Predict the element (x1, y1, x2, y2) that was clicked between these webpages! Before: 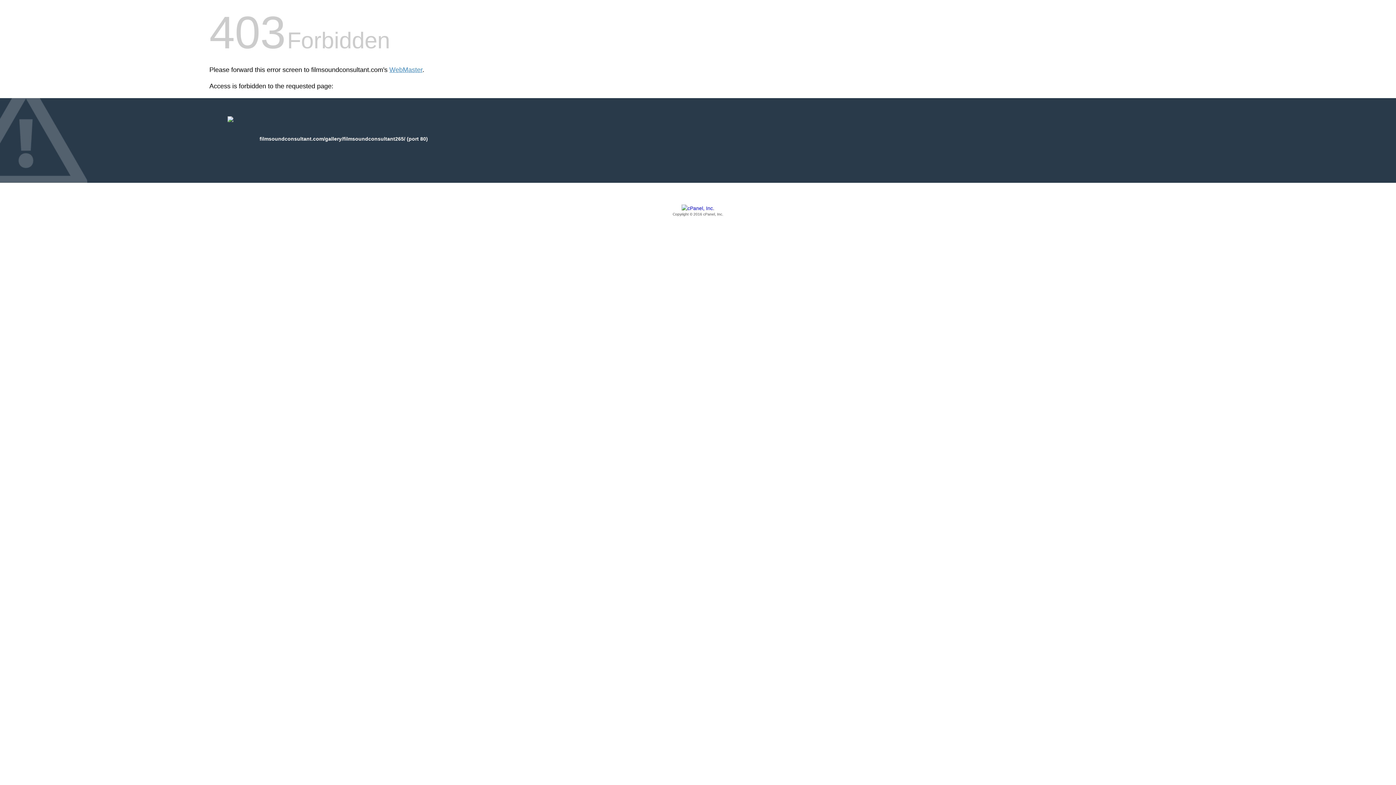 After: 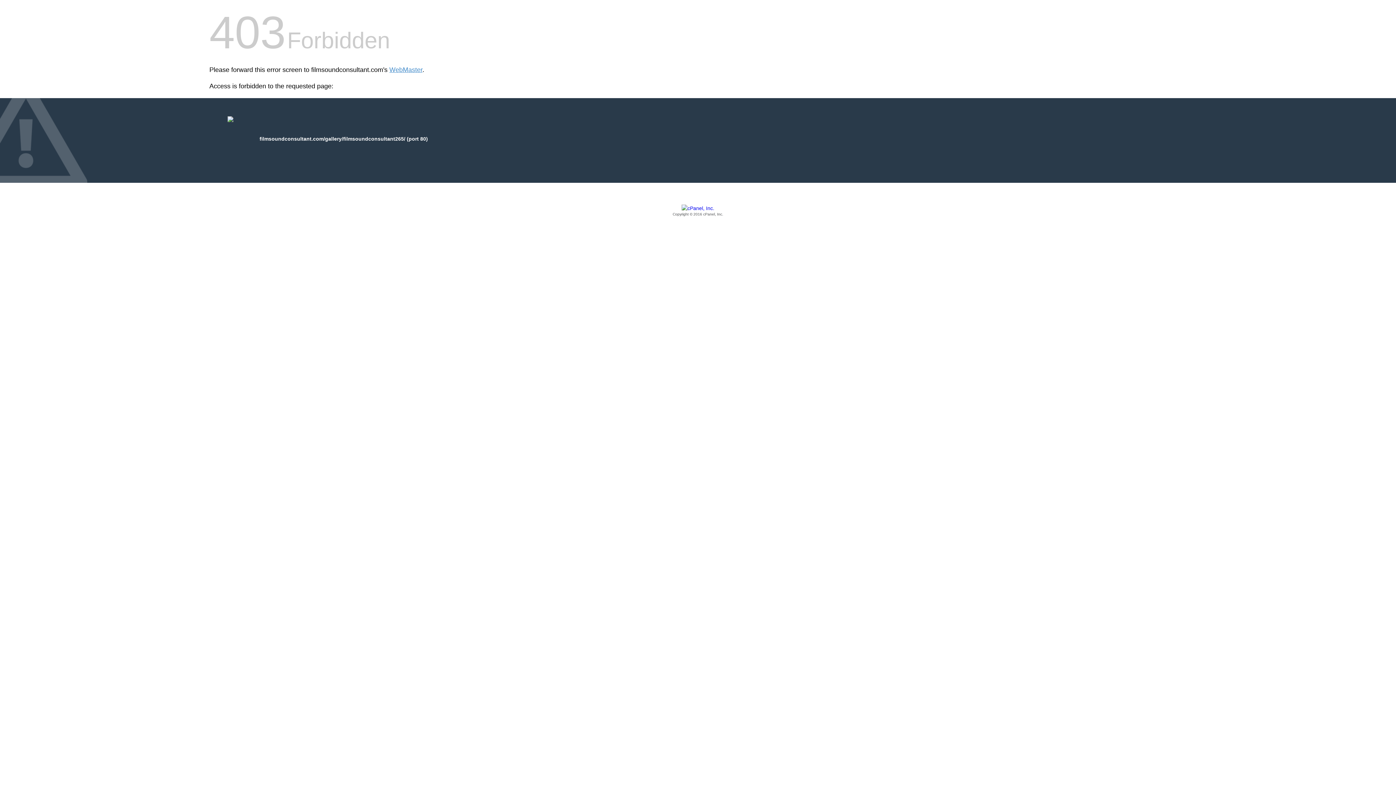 Action: bbox: (209, 205, 1186, 217) label: Copyright © 2016 cPanel, Inc.